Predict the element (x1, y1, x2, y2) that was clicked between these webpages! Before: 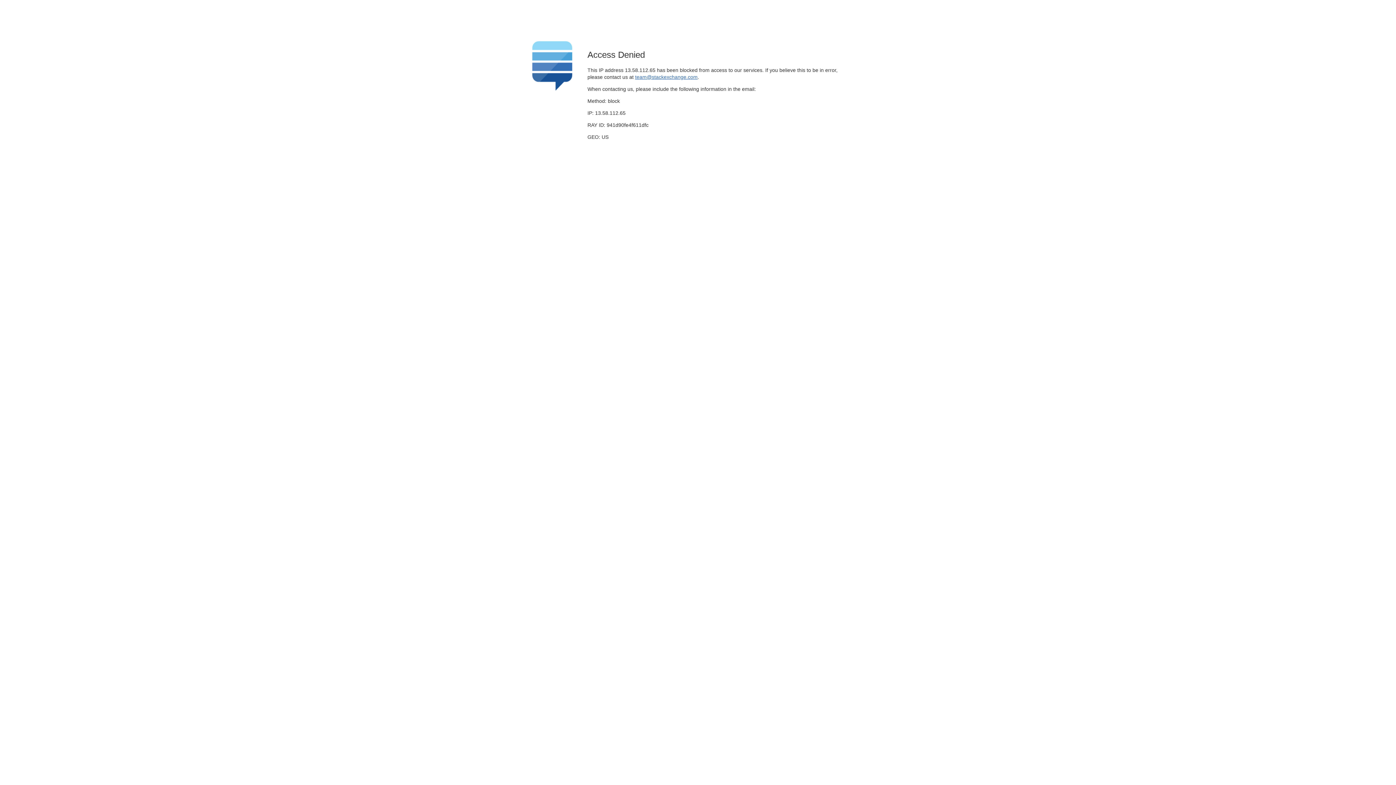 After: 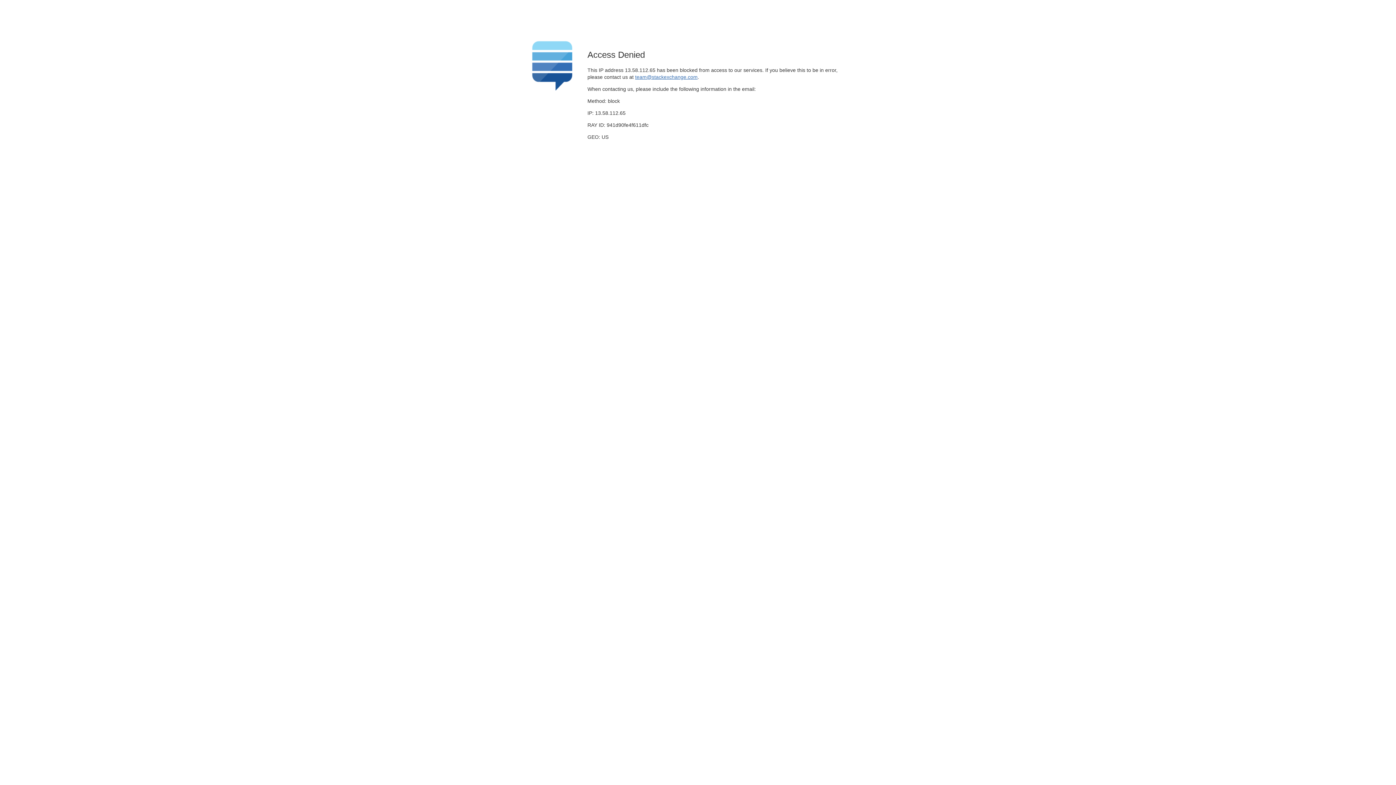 Action: label: team@stackexchange.com bbox: (635, 74, 697, 79)